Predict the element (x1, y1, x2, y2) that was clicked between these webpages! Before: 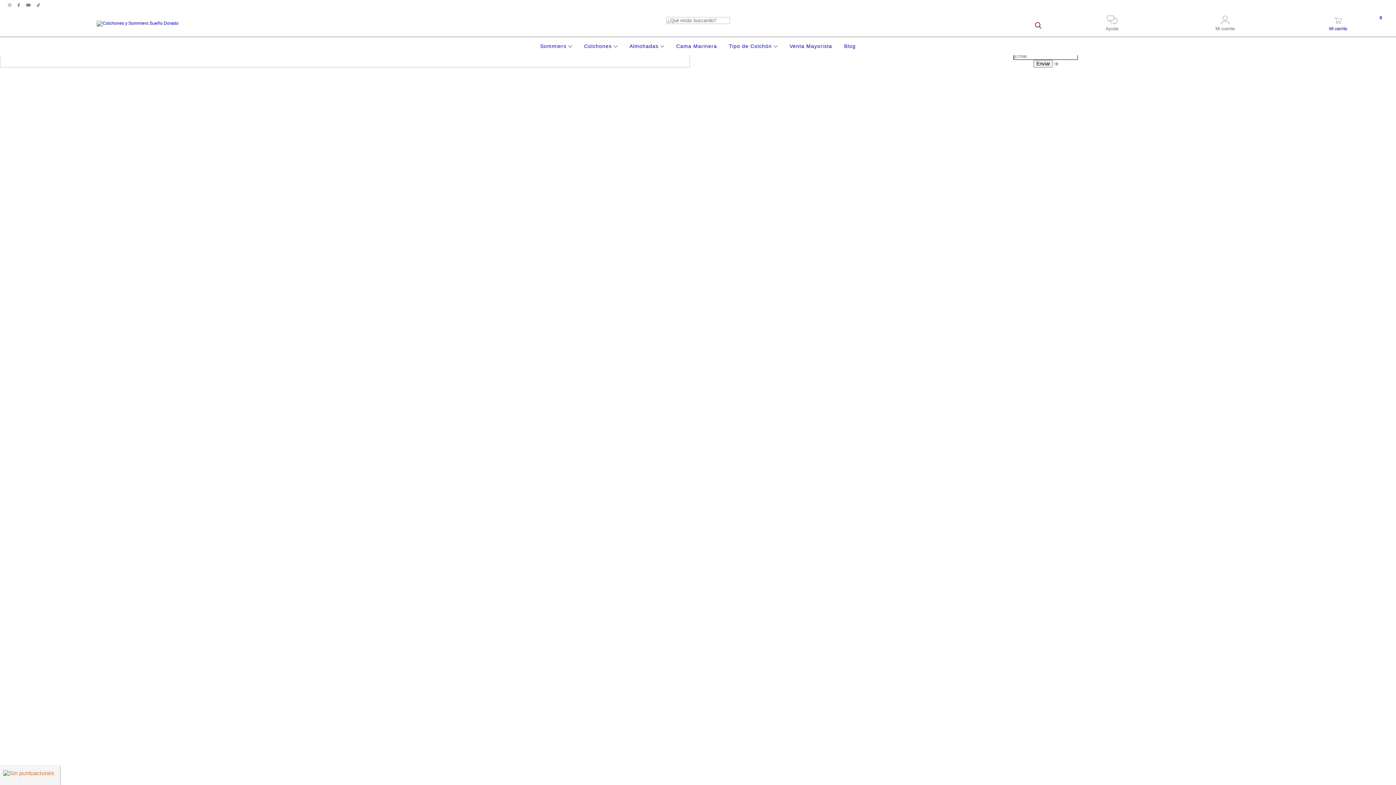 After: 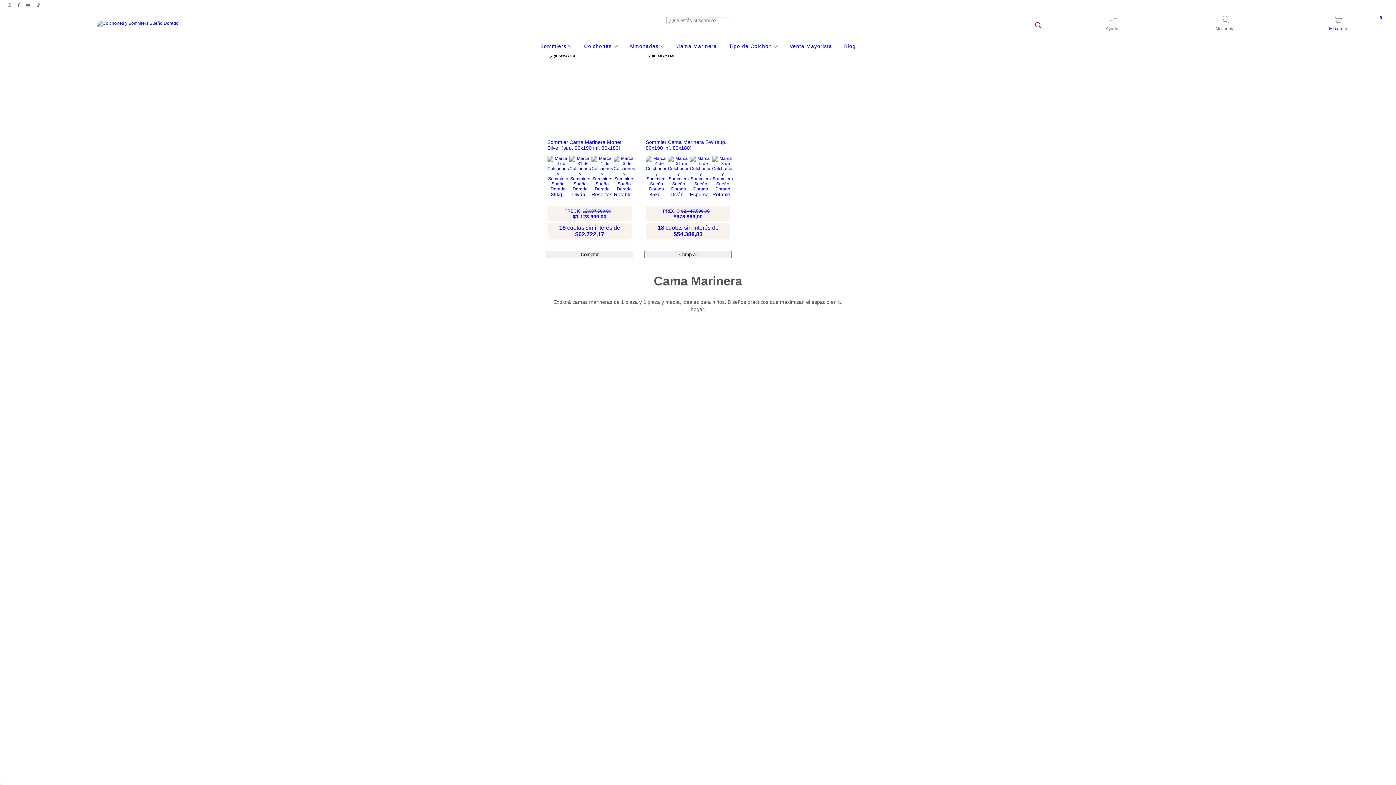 Action: label: Cama Marinera bbox: (674, 43, 718, 49)